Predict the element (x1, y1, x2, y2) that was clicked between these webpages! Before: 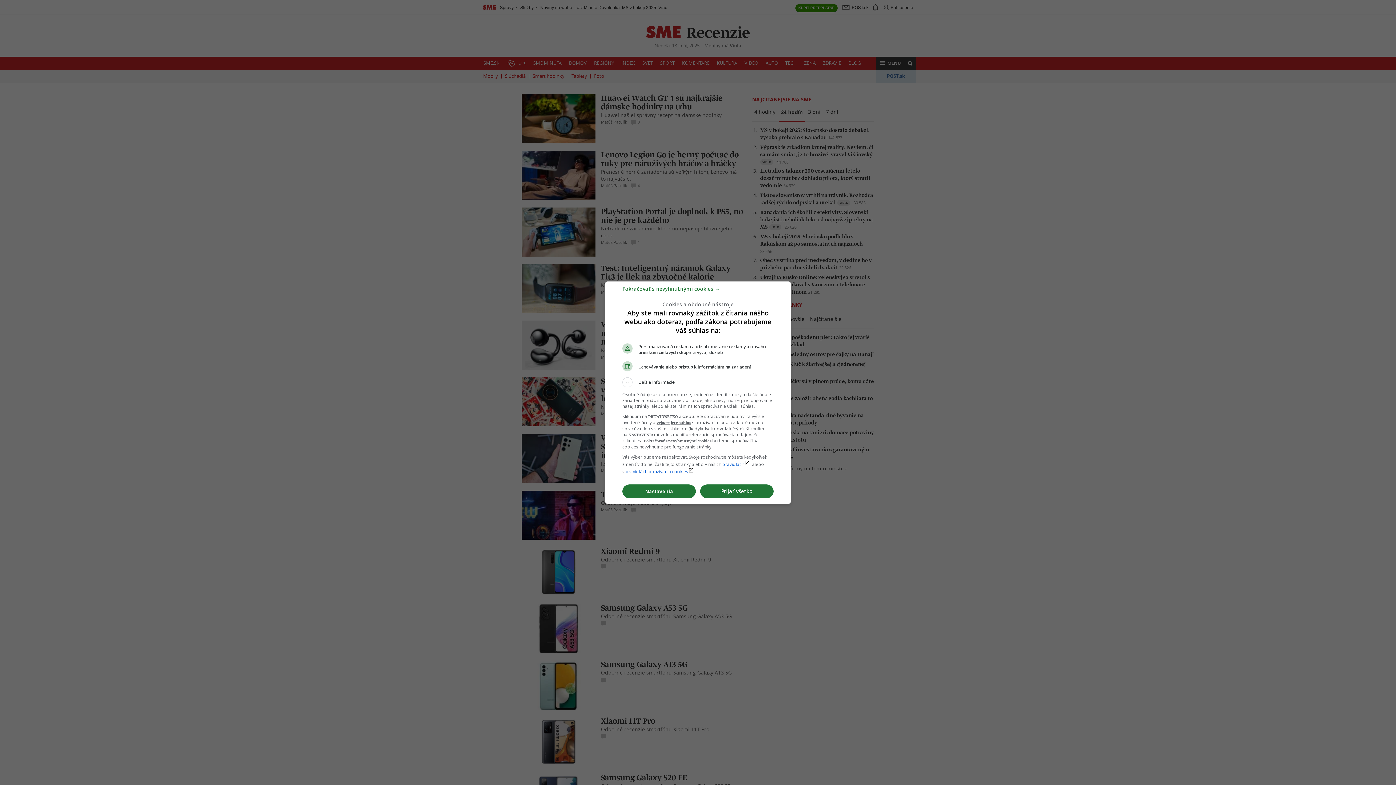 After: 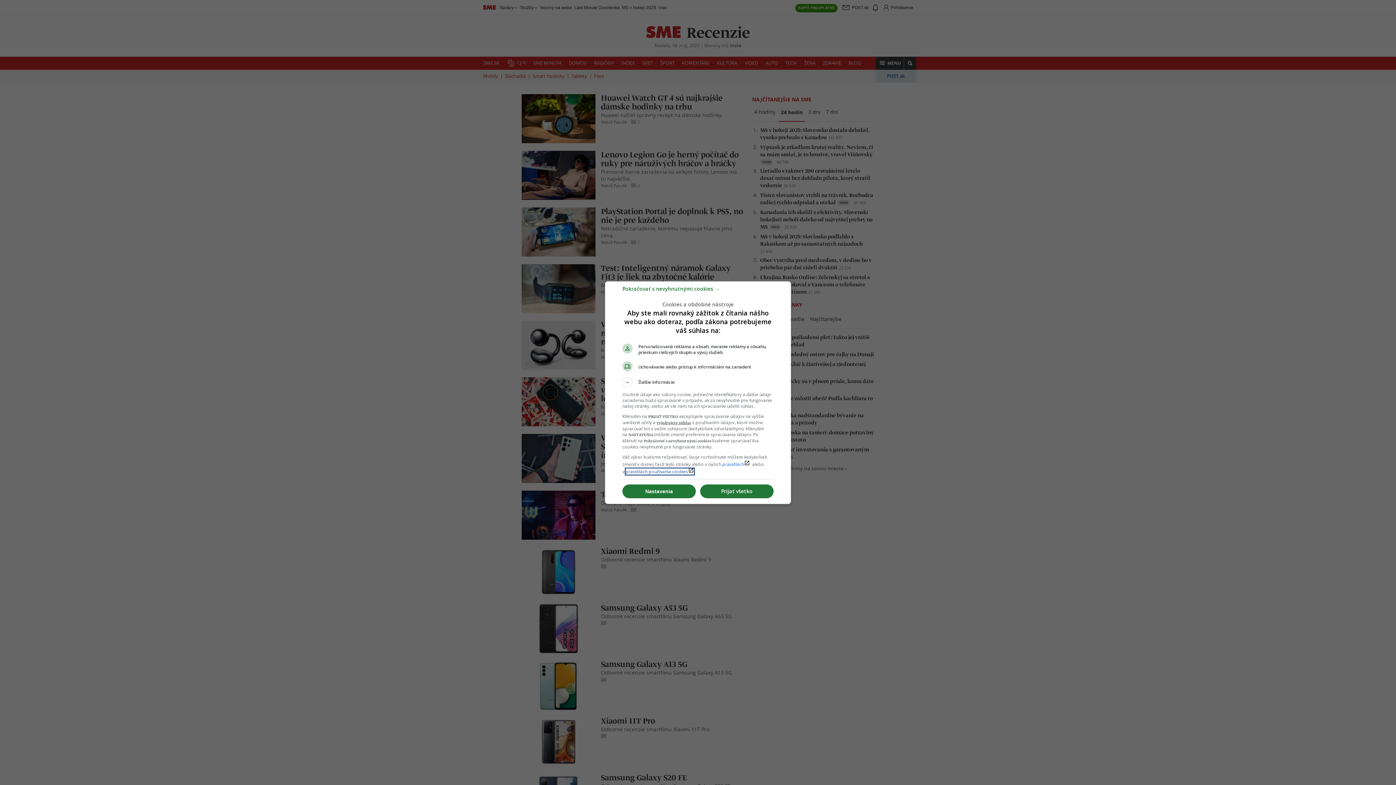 Action: bbox: (625, 468, 694, 474) label: pravidlách používania cookieslaunch